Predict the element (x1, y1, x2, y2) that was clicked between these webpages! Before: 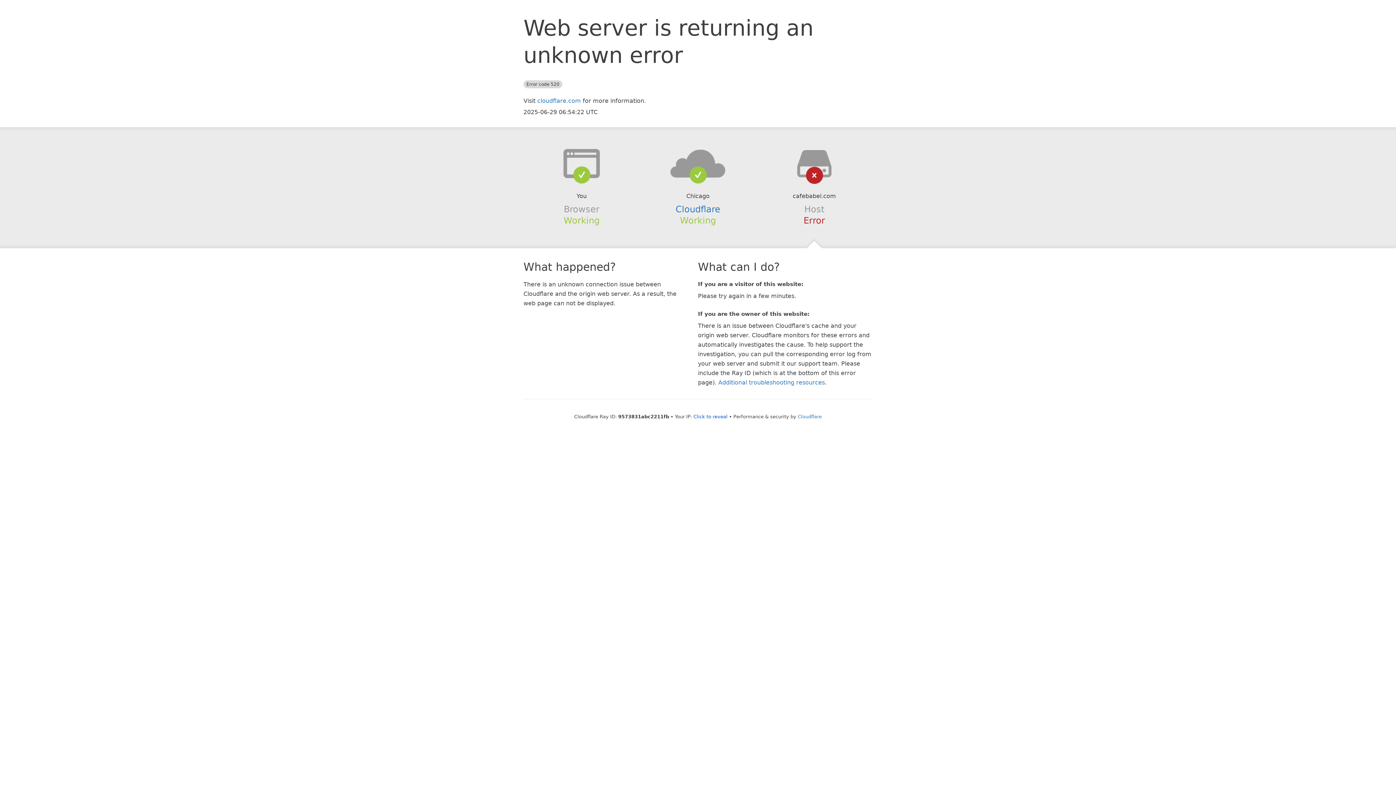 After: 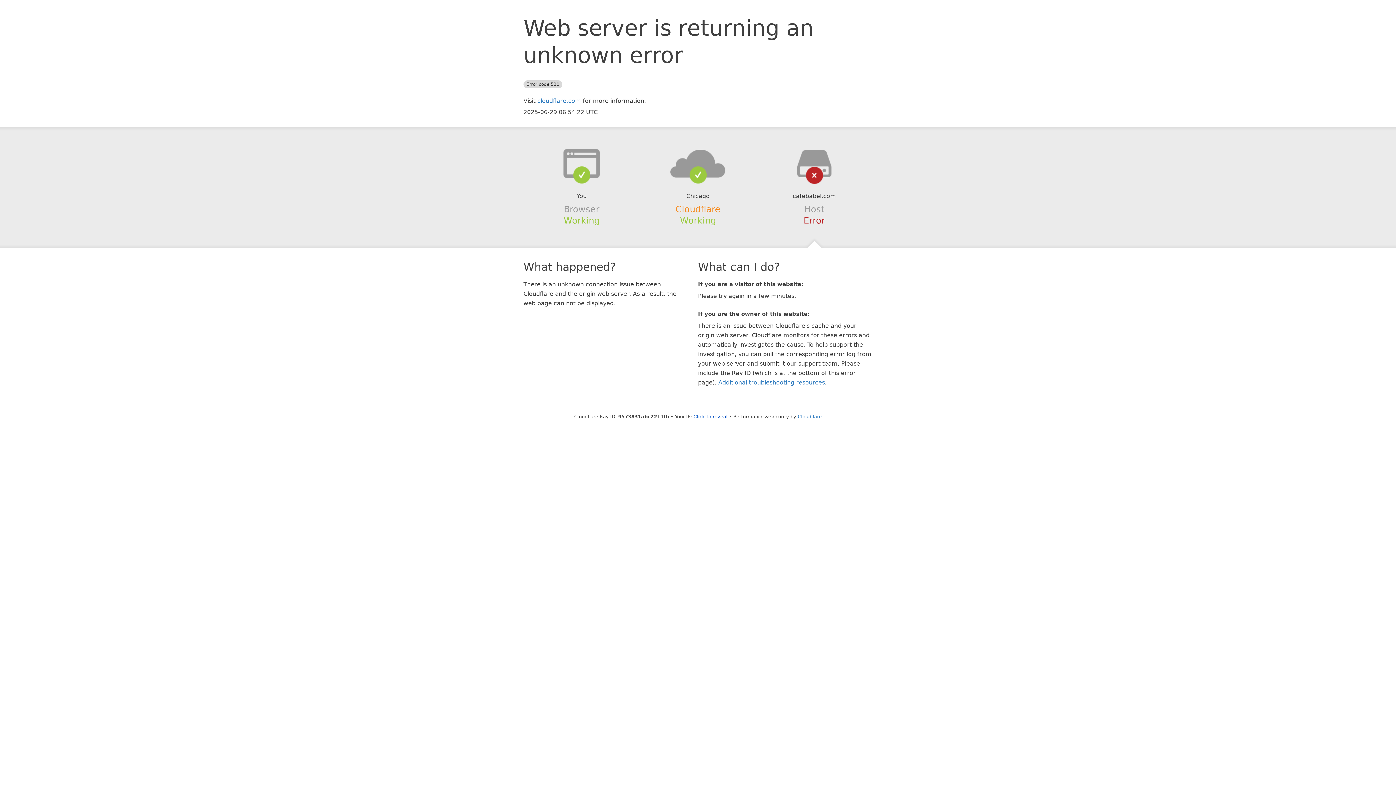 Action: label: Cloudflare bbox: (675, 204, 720, 214)